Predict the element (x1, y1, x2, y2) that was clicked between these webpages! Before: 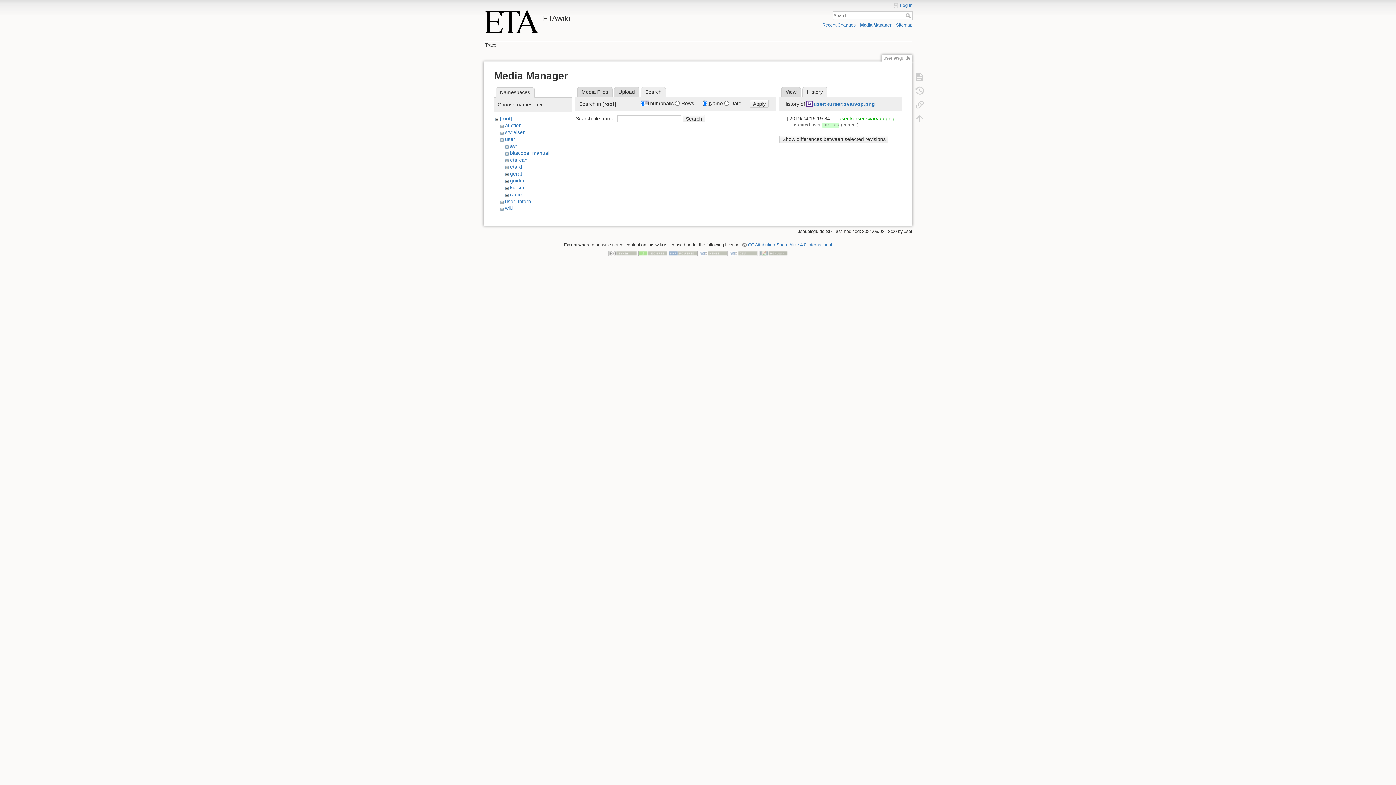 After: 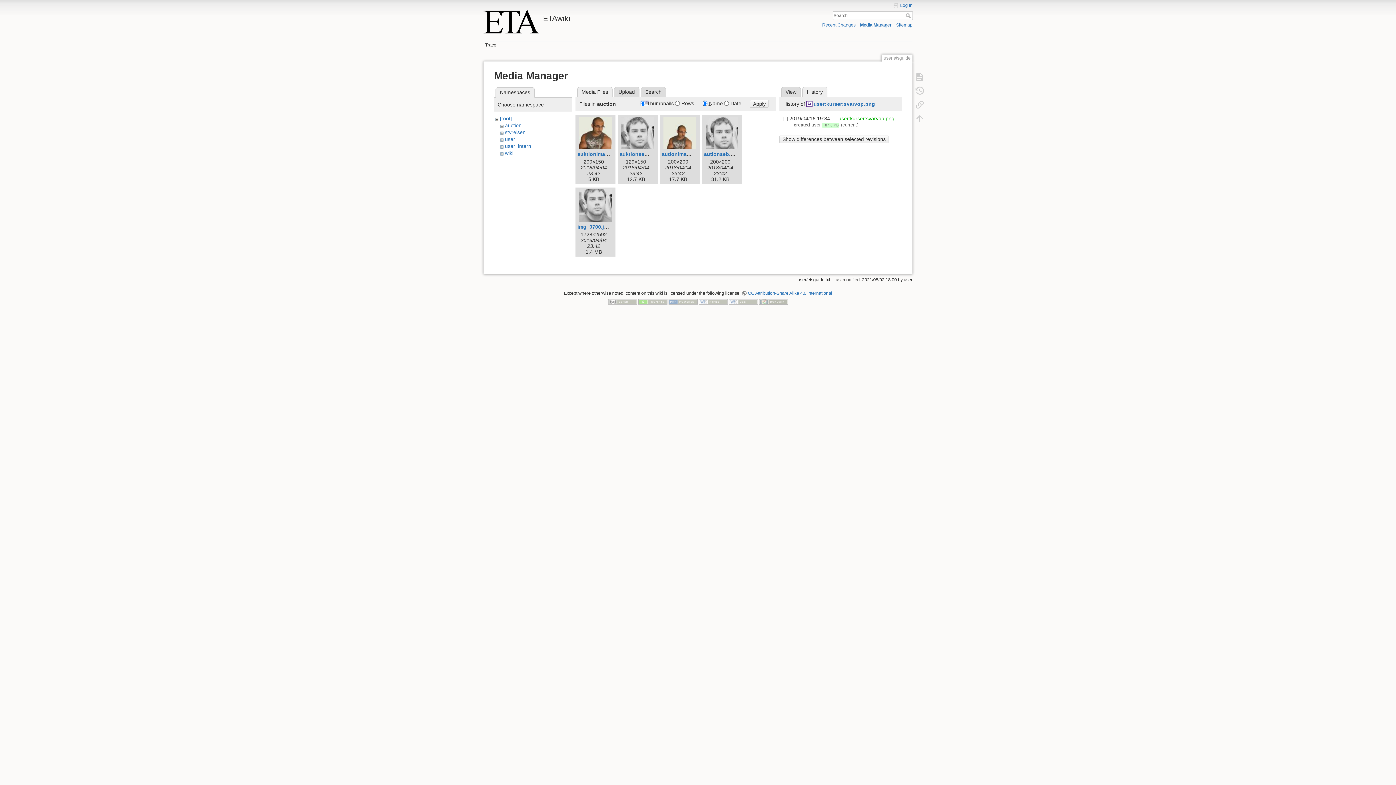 Action: bbox: (505, 122, 521, 128) label: auction